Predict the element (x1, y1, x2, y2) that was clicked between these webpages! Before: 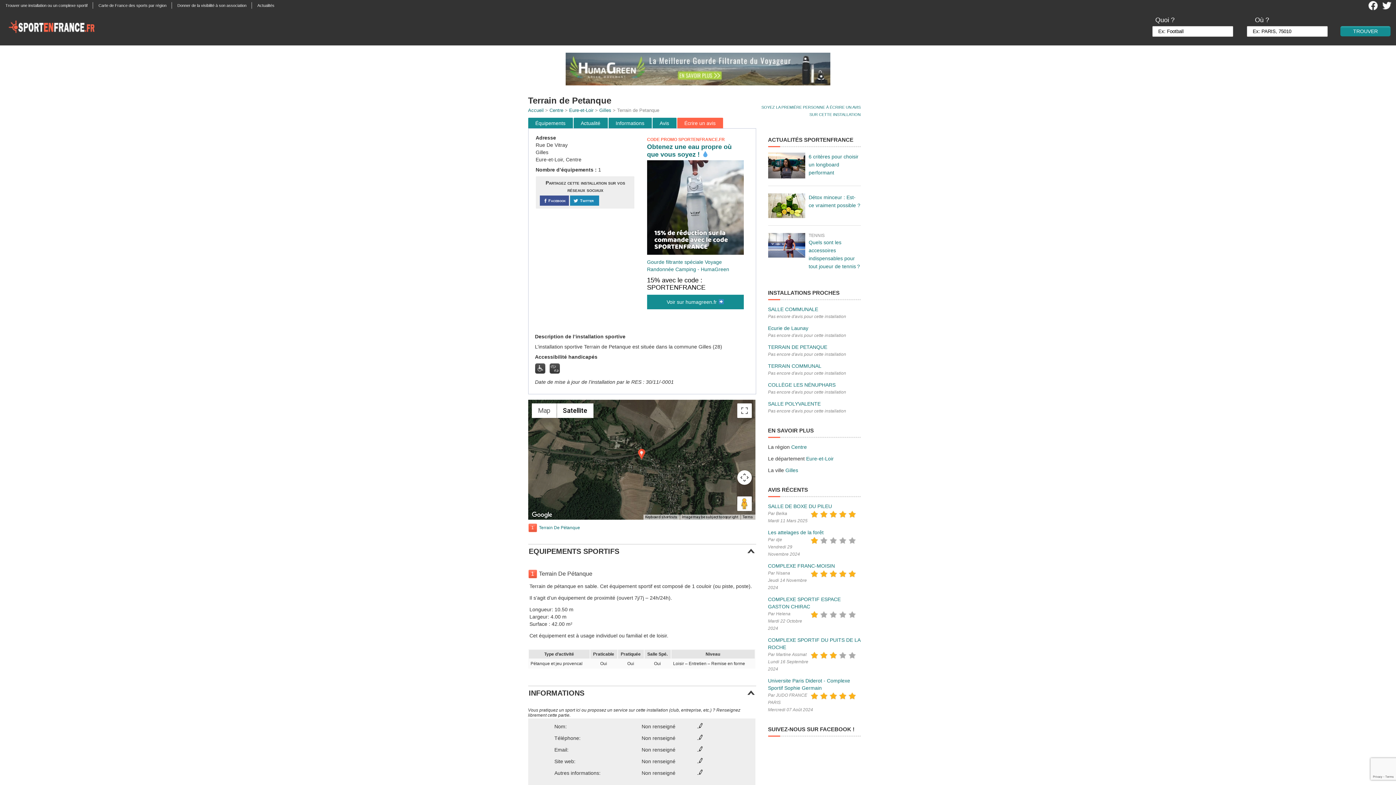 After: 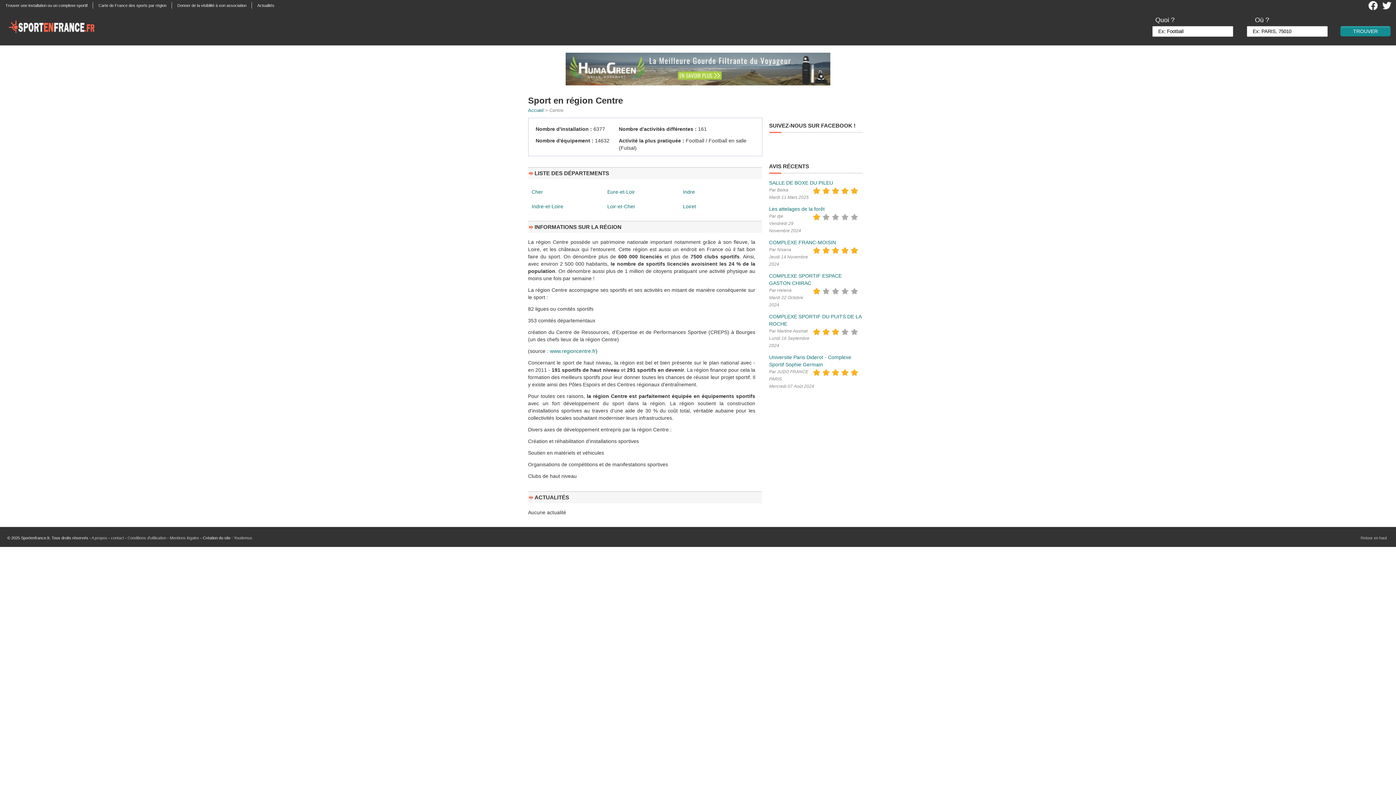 Action: label: Centre bbox: (549, 107, 563, 113)